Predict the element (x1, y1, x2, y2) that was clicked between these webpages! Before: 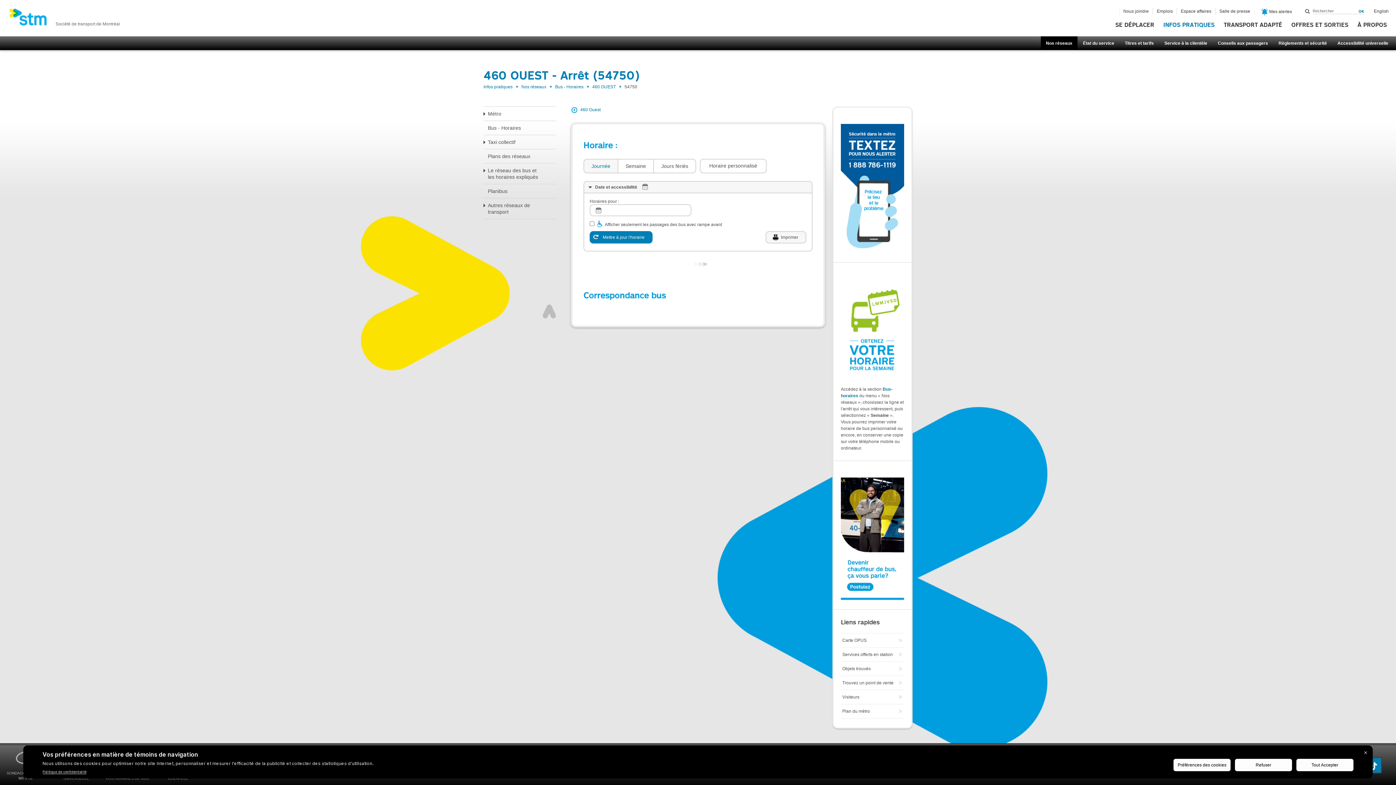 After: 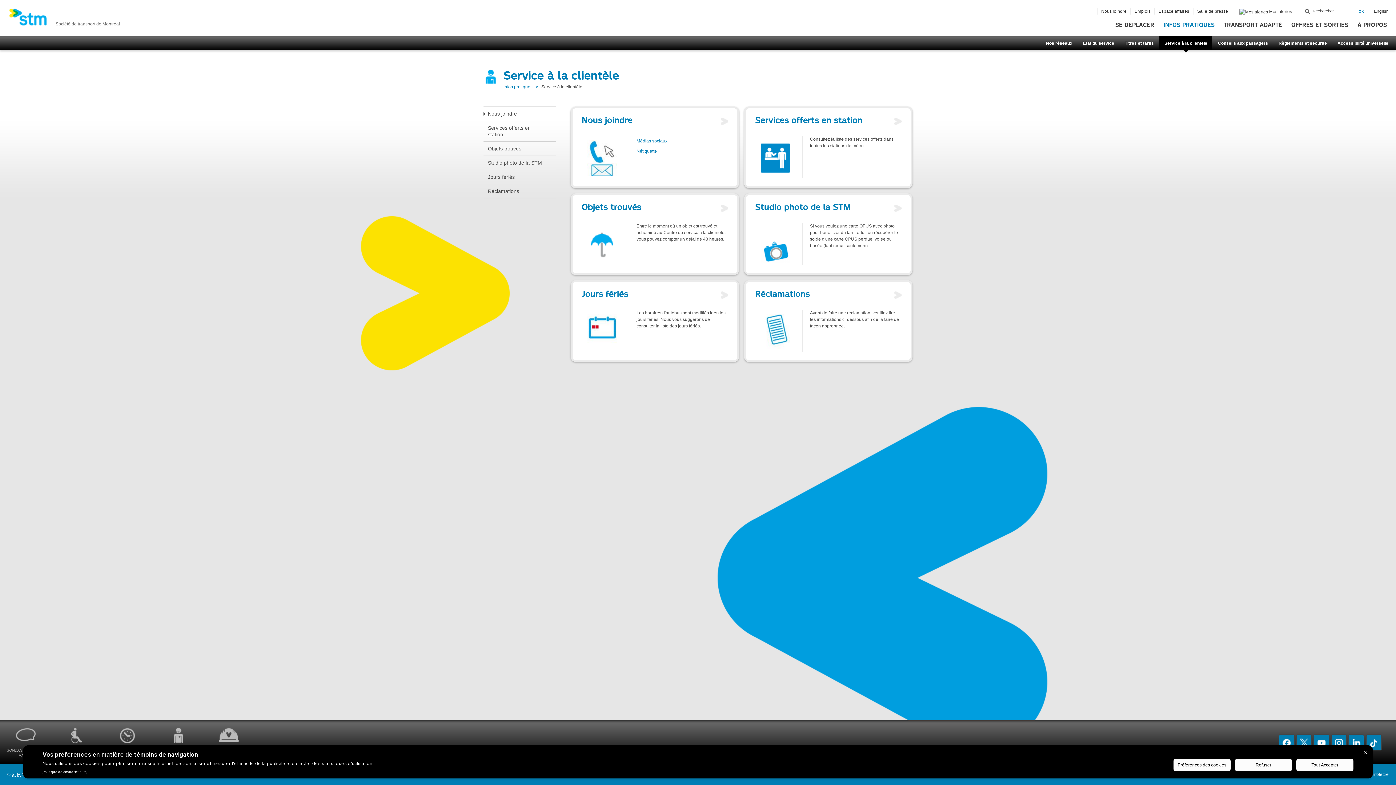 Action: label: Service à la clientèle bbox: (1159, 36, 1212, 50)